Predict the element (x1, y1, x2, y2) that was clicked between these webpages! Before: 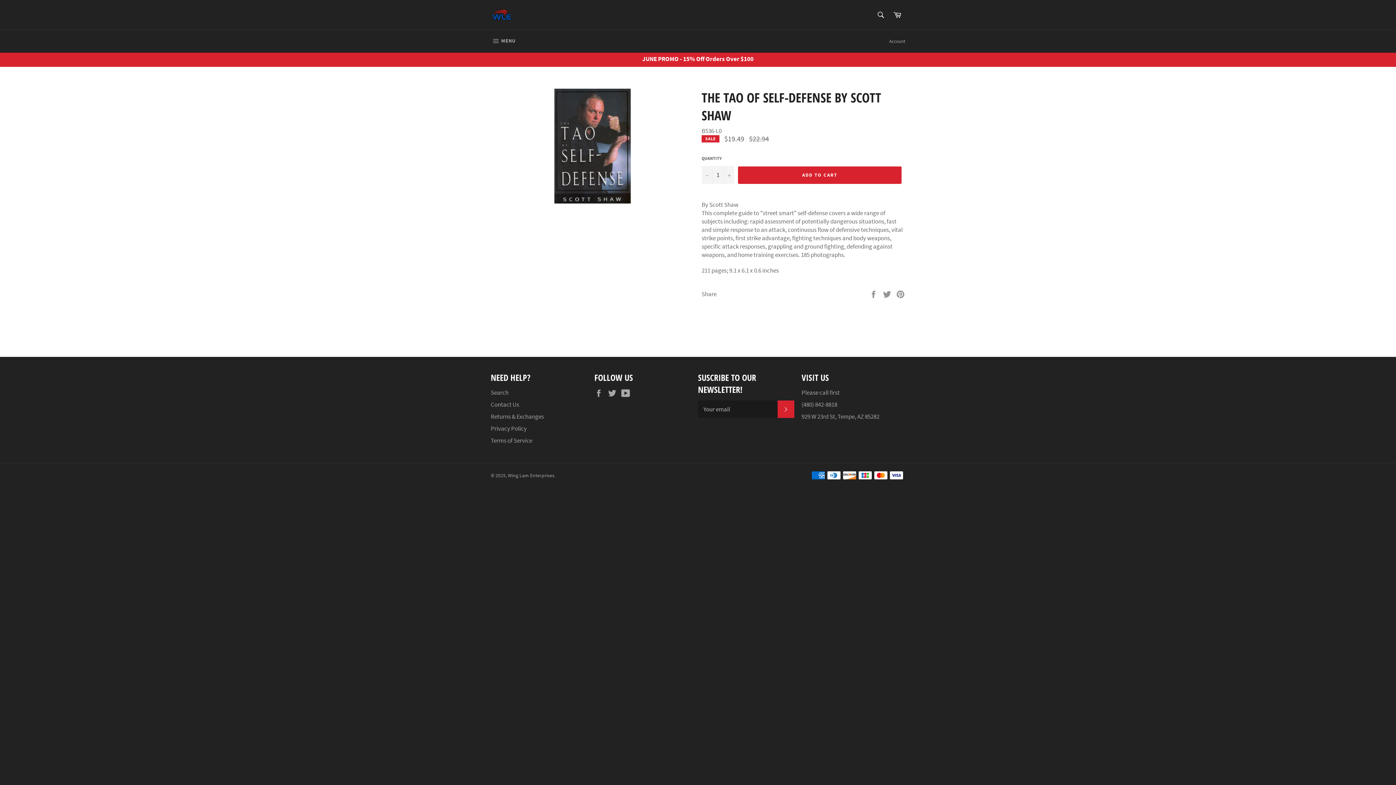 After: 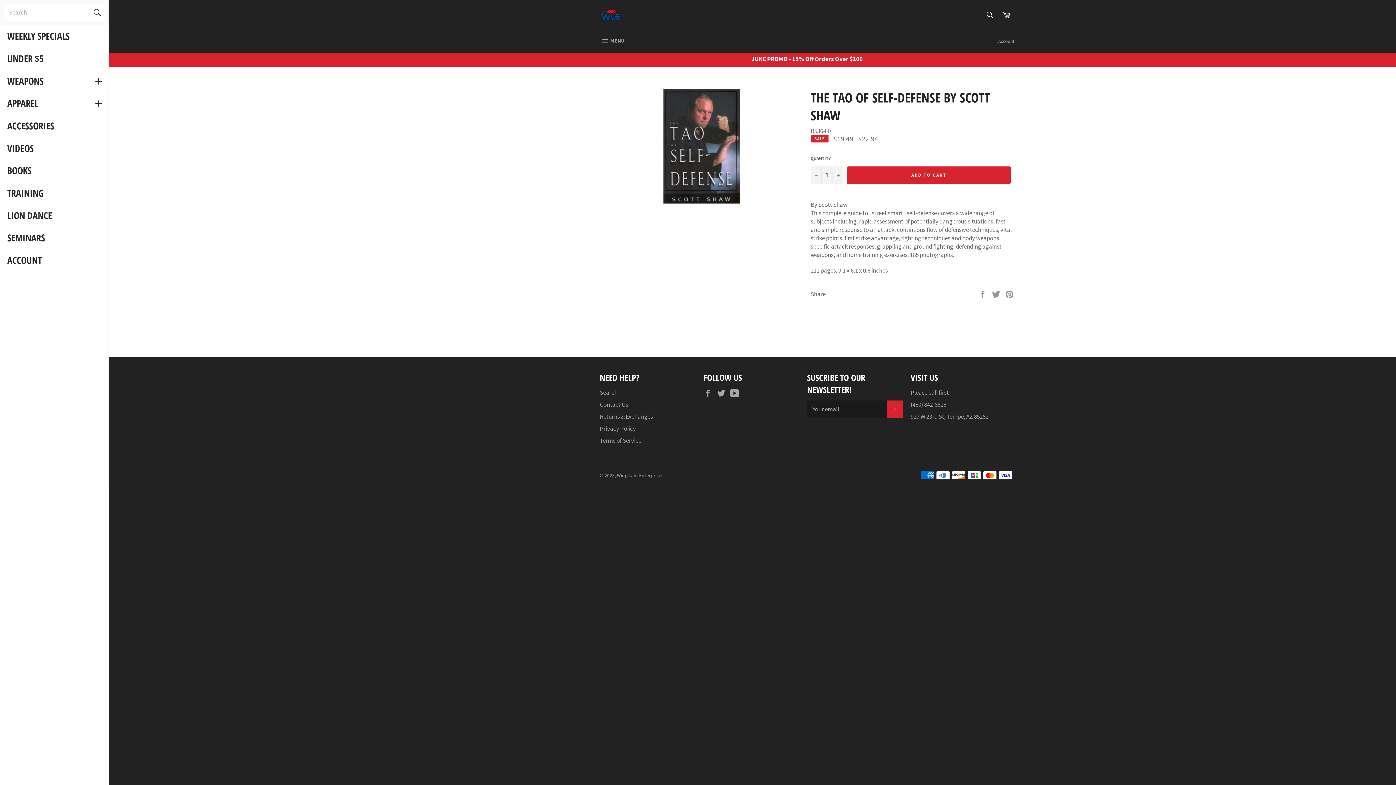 Action: bbox: (483, 30, 522, 52) label:  MENU
SITE NAVIGATION